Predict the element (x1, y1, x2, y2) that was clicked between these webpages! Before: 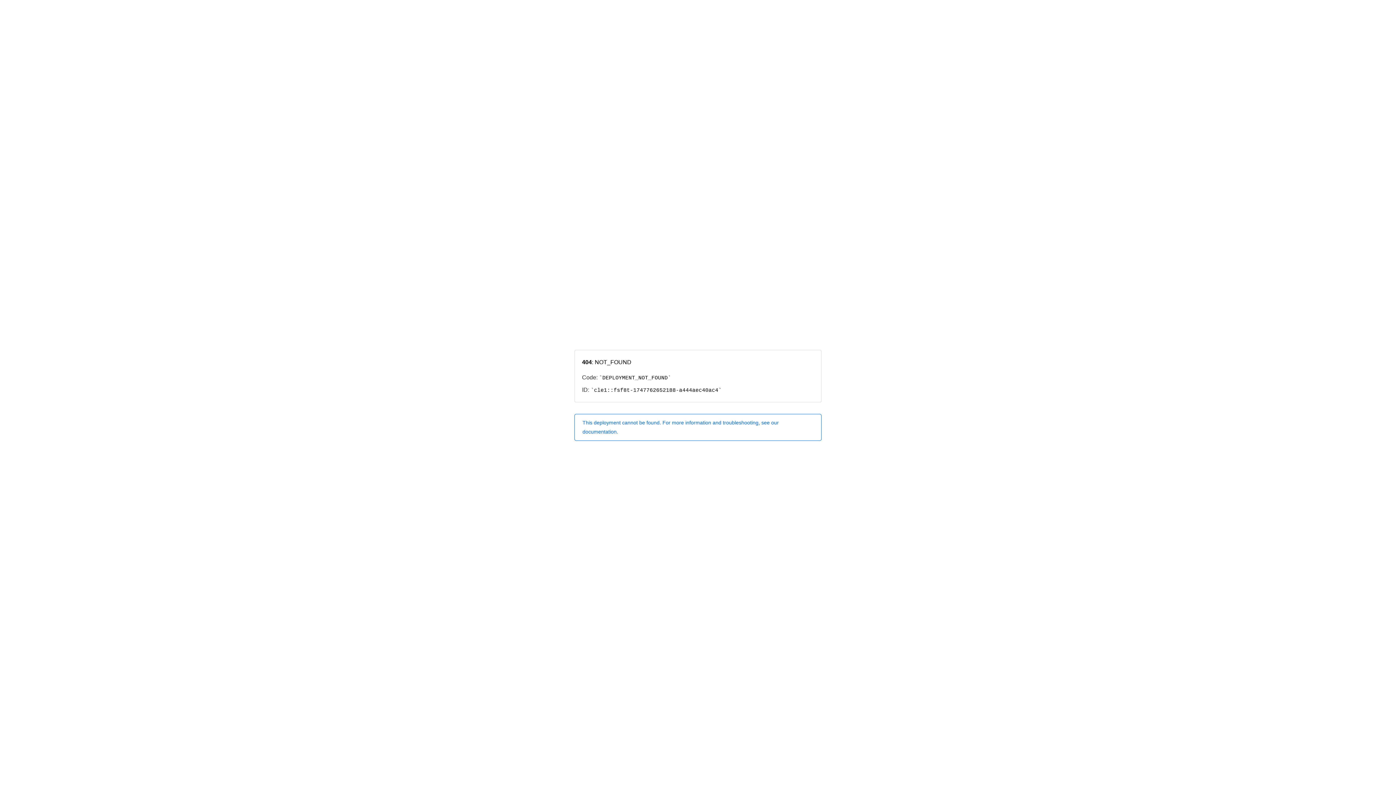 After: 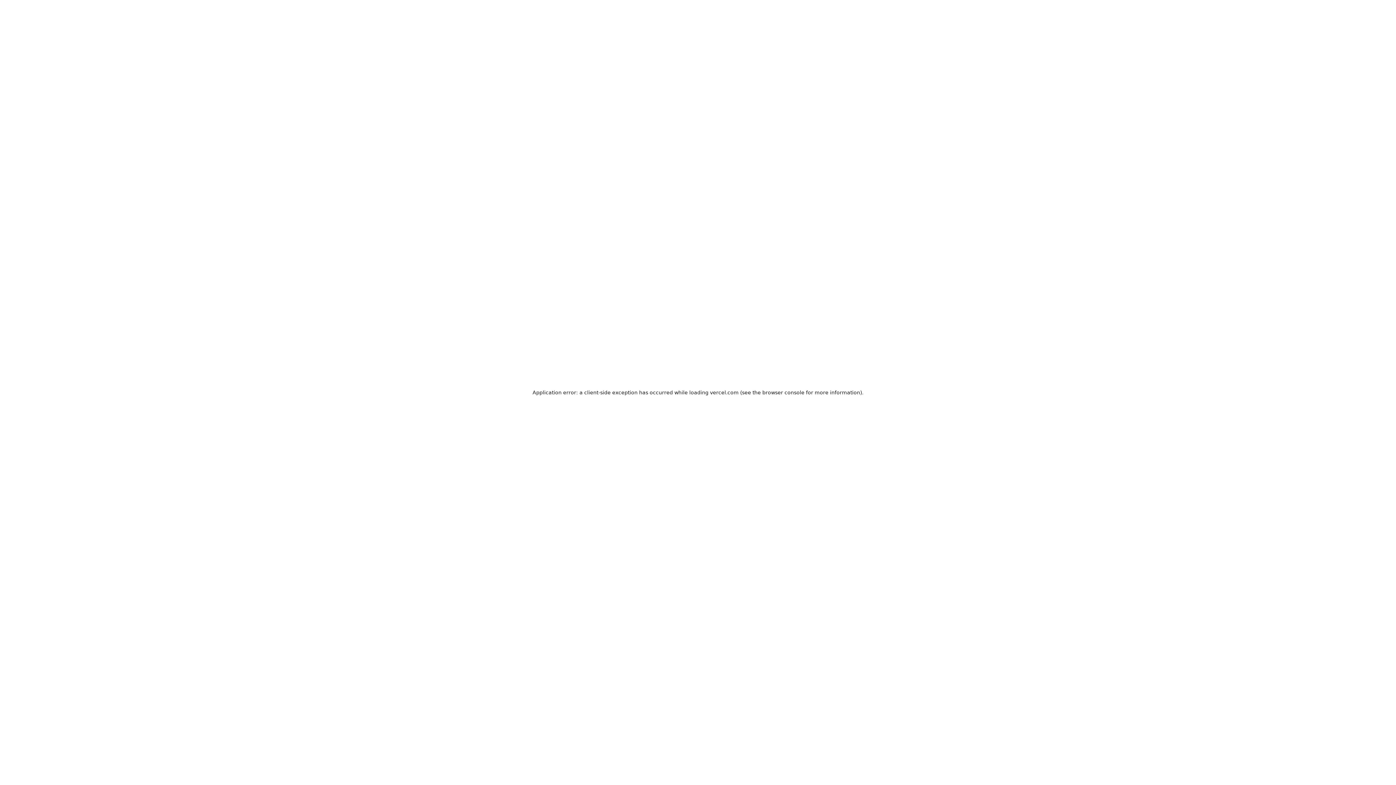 Action: label: This deployment cannot be found. For more information and troubleshooting, see our documentation. bbox: (574, 414, 821, 440)